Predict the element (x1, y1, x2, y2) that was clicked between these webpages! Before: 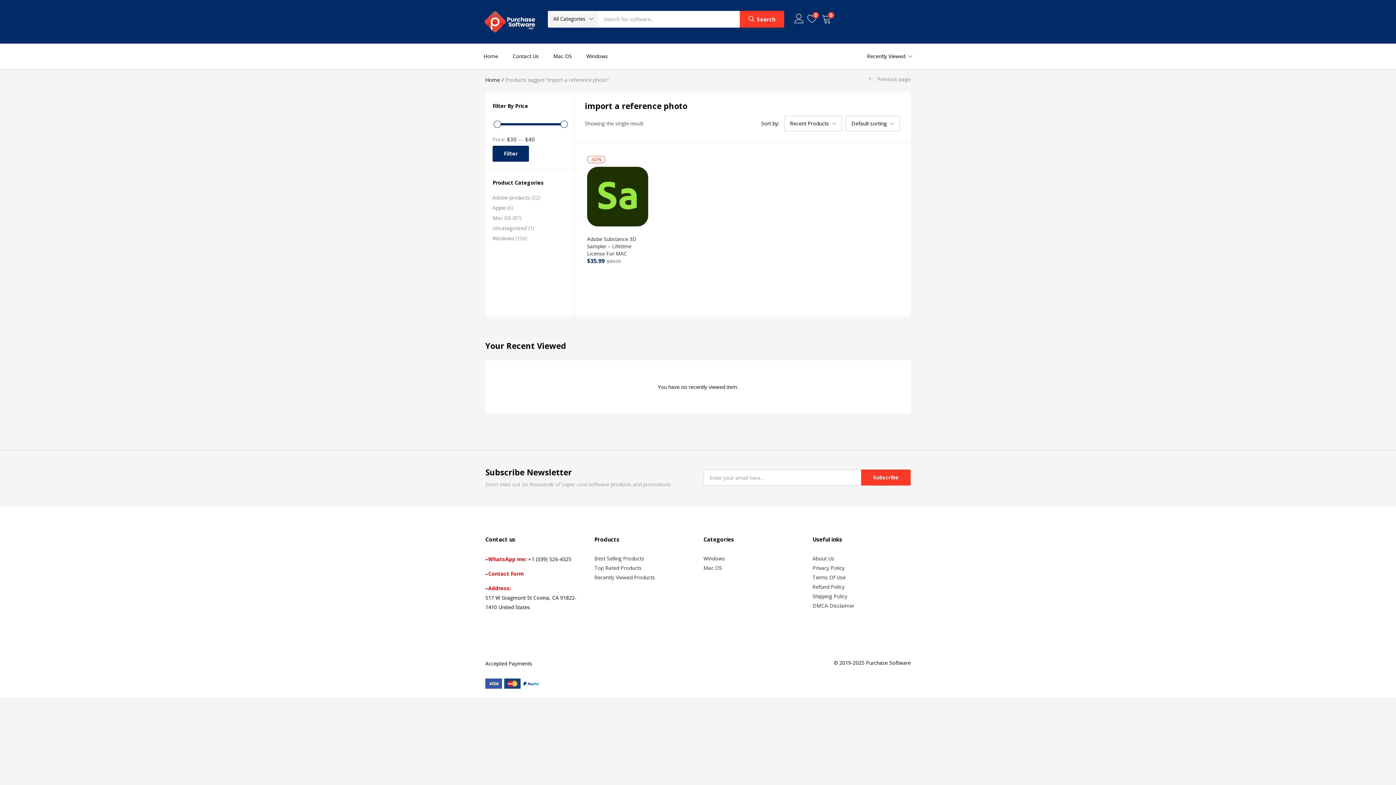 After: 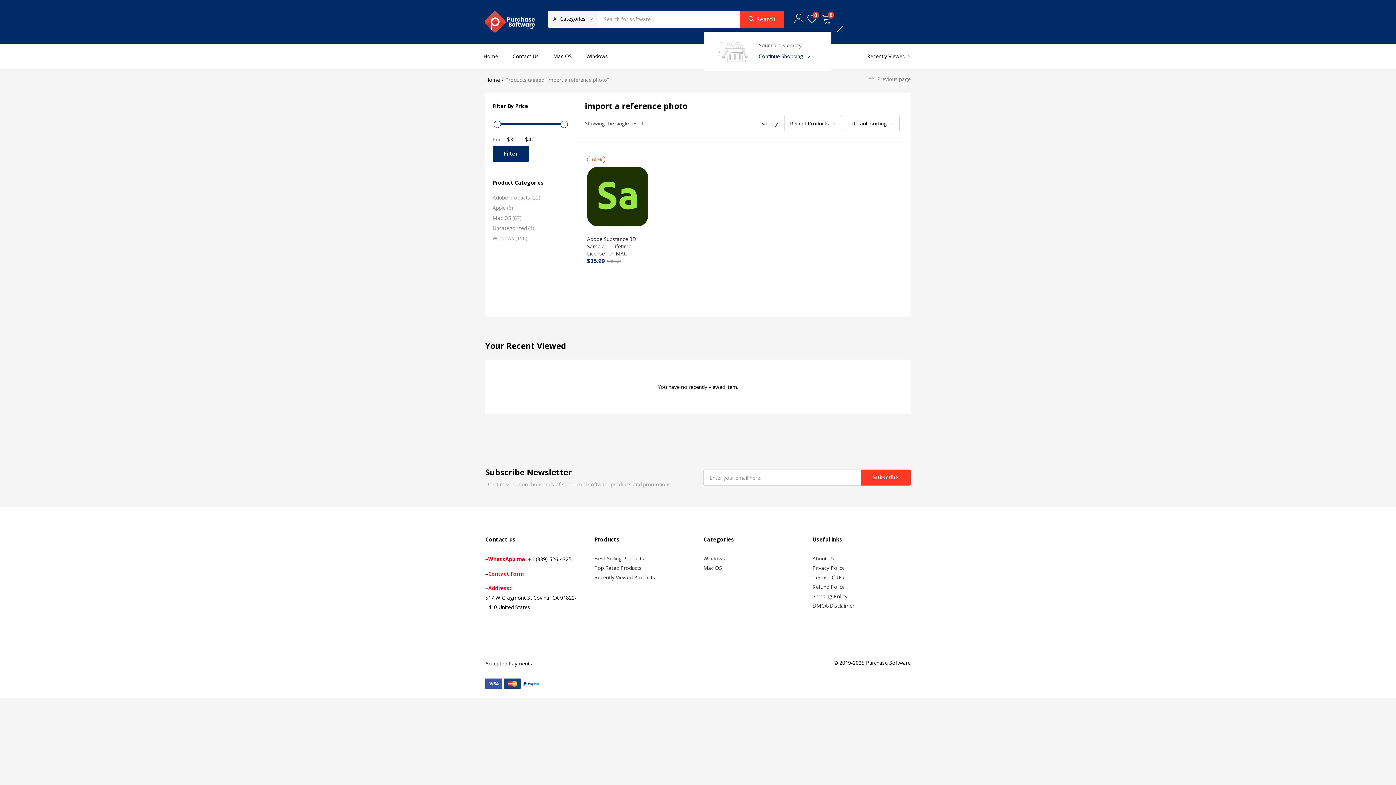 Action: bbox: (822, 10, 831, 28) label: 0